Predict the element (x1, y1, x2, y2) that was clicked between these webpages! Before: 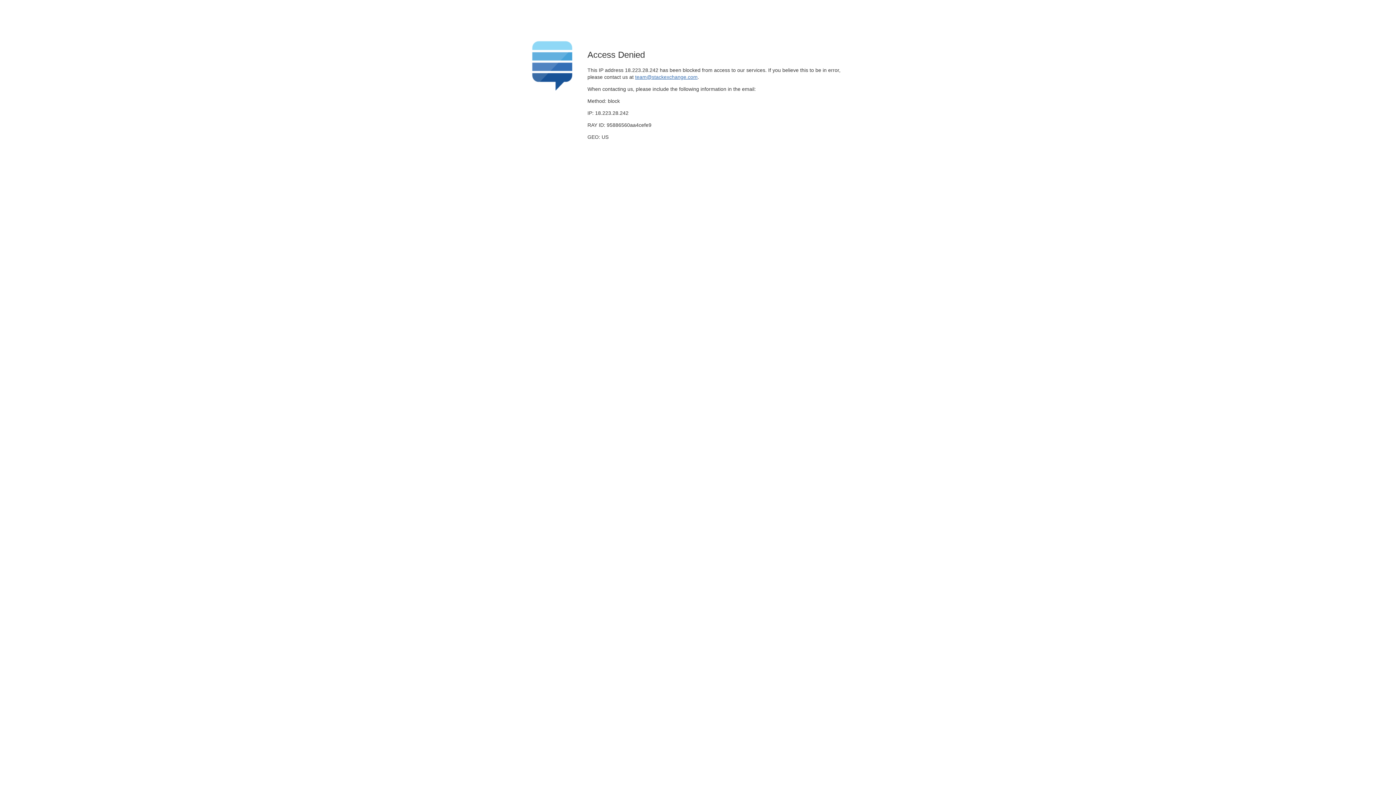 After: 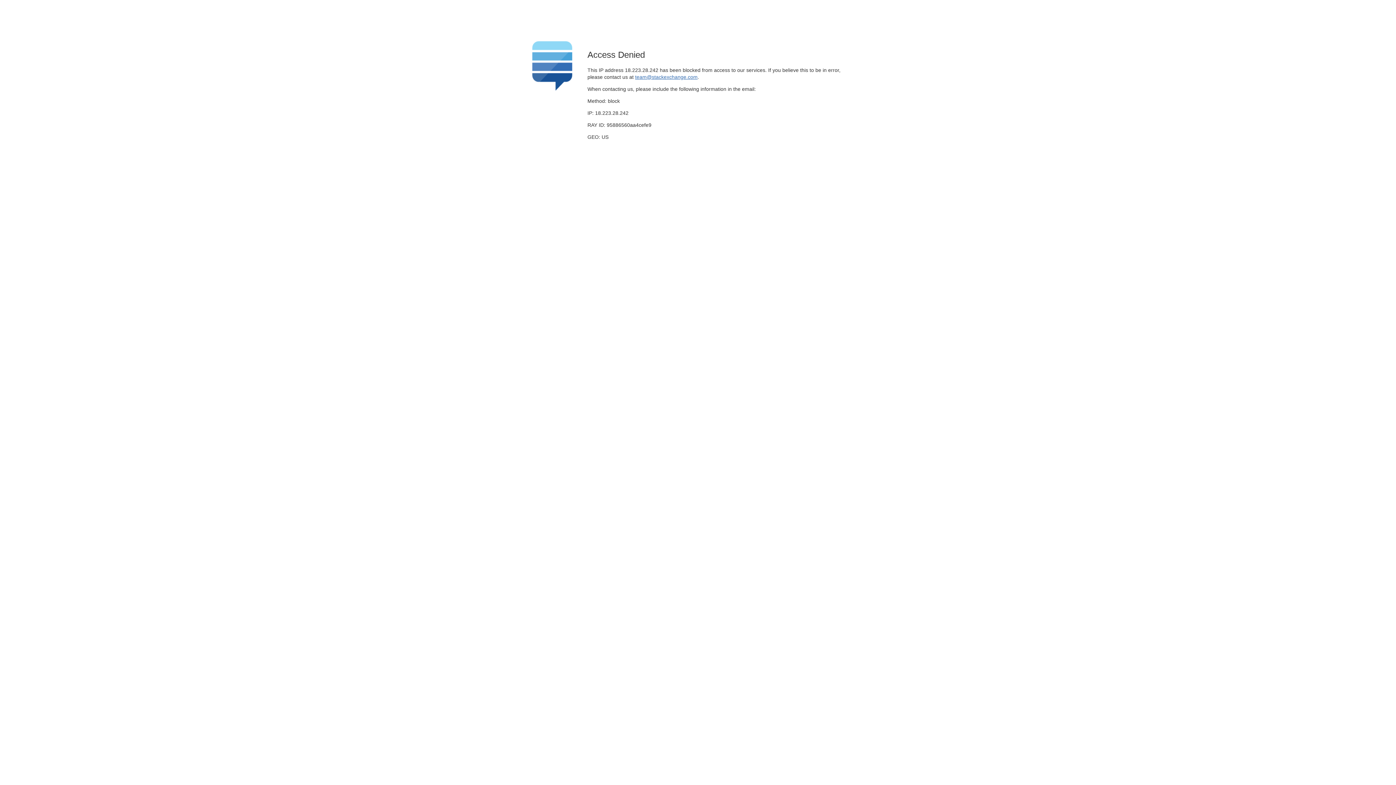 Action: label: team@stackexchange.com bbox: (635, 74, 697, 79)